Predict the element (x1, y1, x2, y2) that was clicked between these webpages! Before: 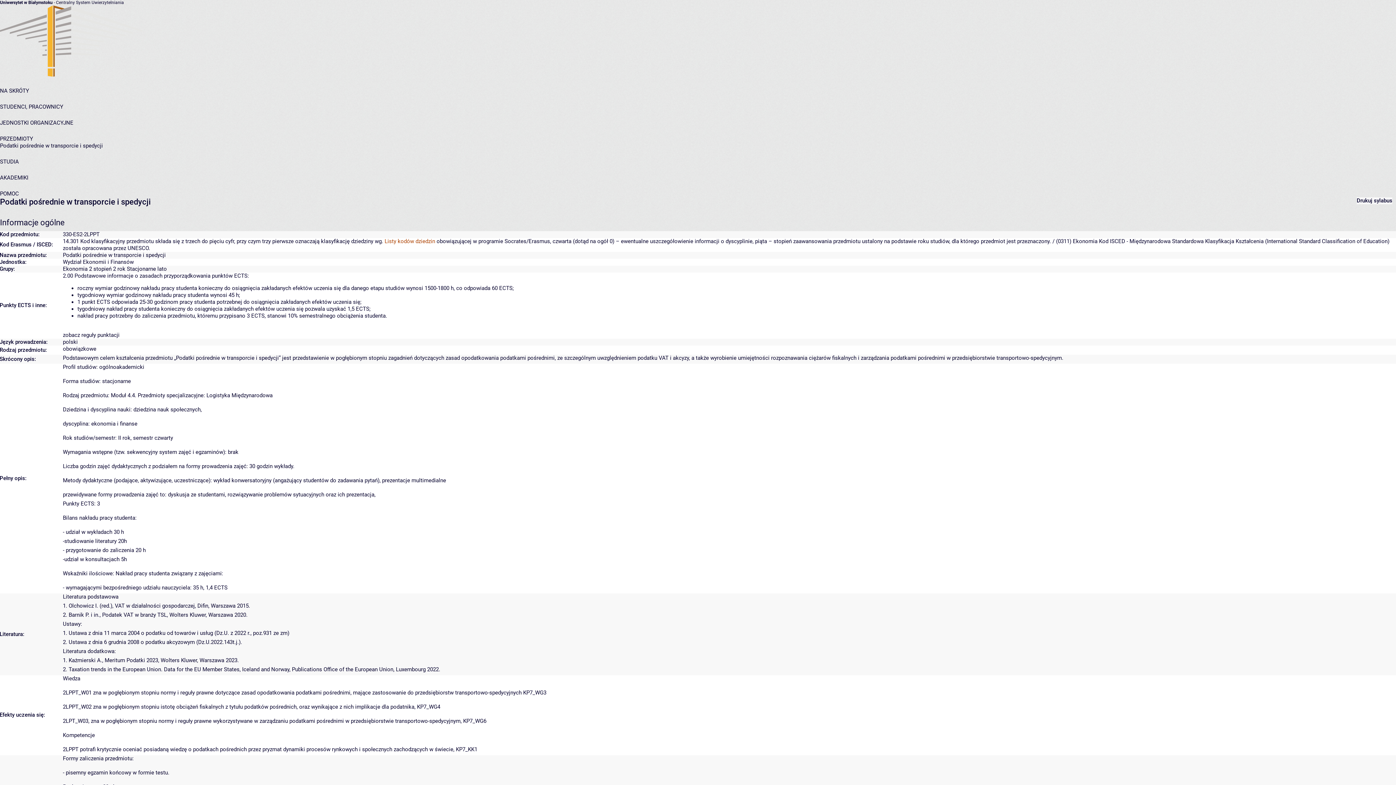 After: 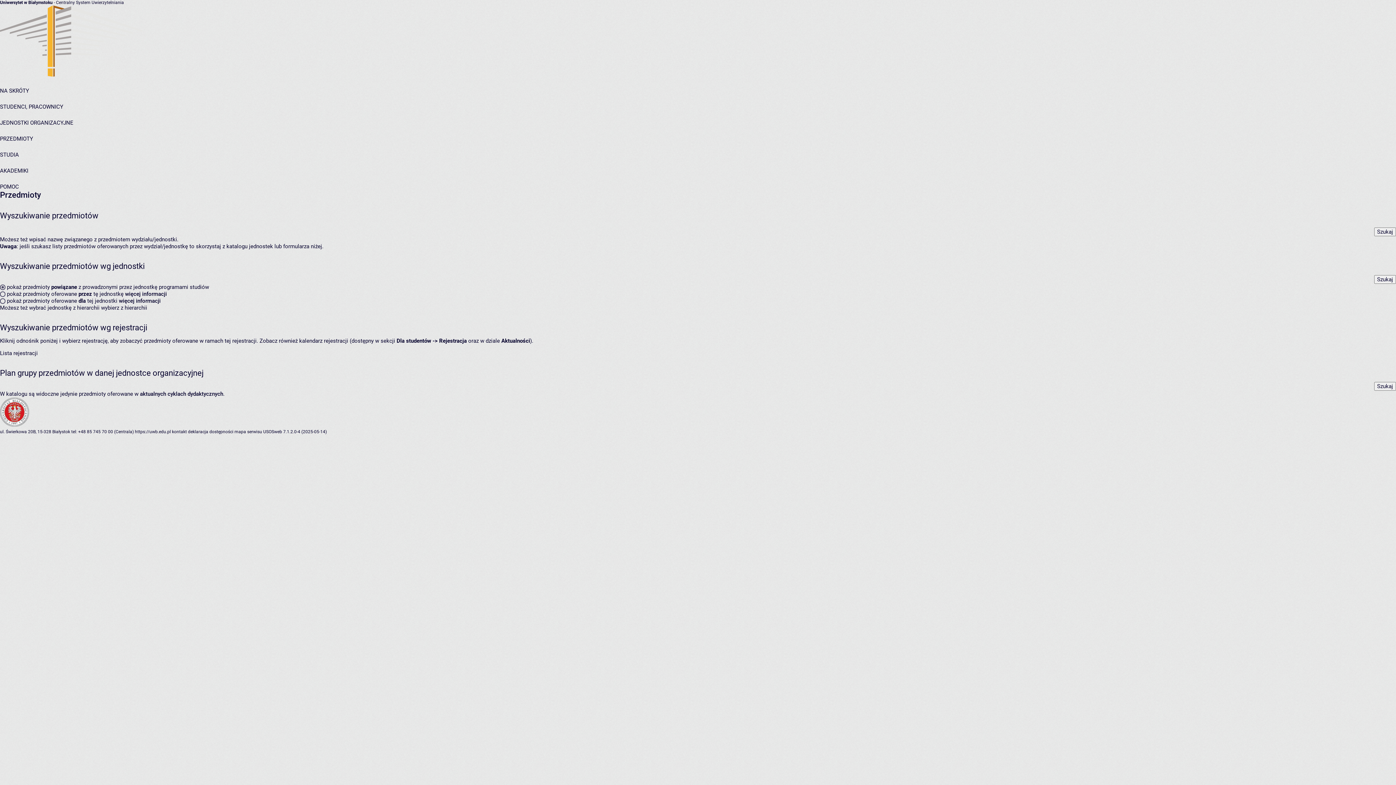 Action: bbox: (0, 135, 33, 142) label: PRZEDMIOTY